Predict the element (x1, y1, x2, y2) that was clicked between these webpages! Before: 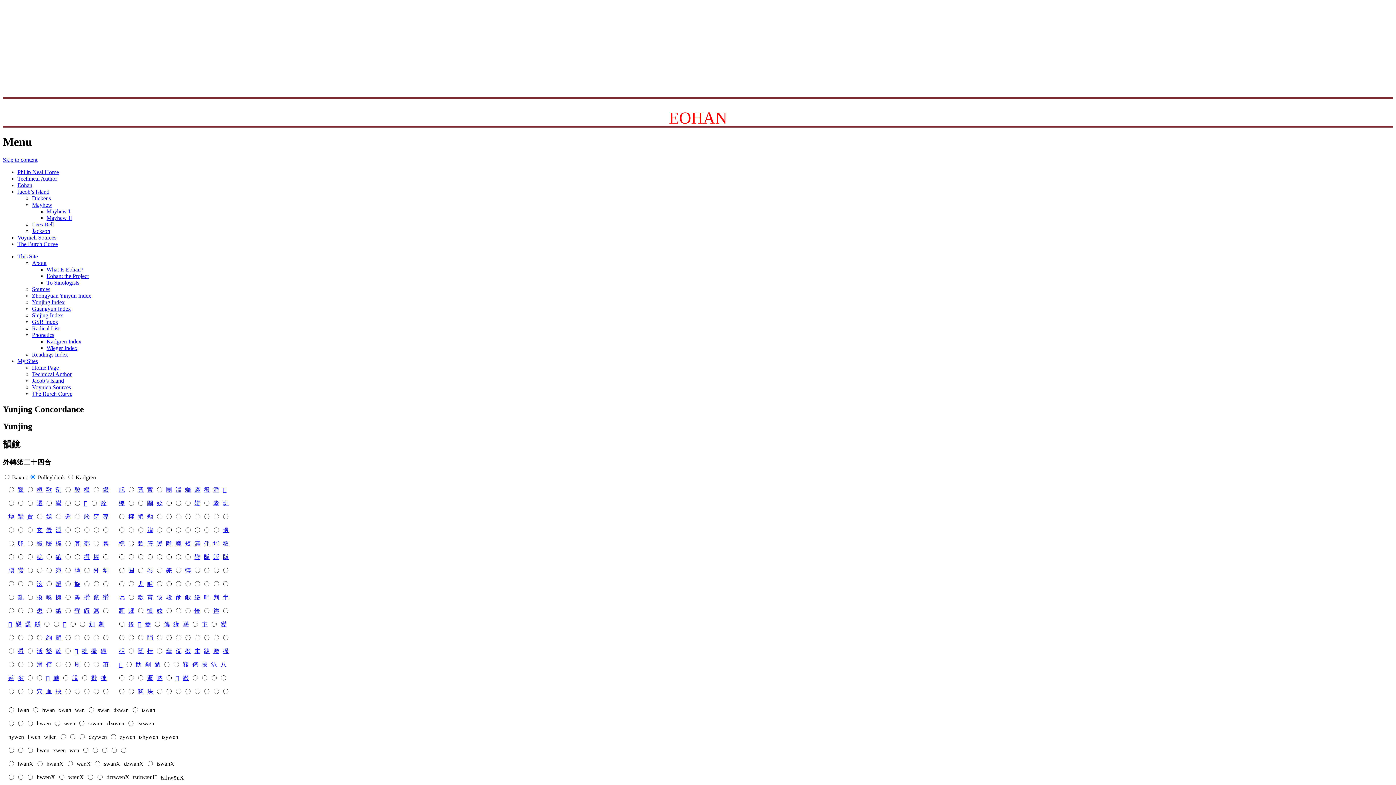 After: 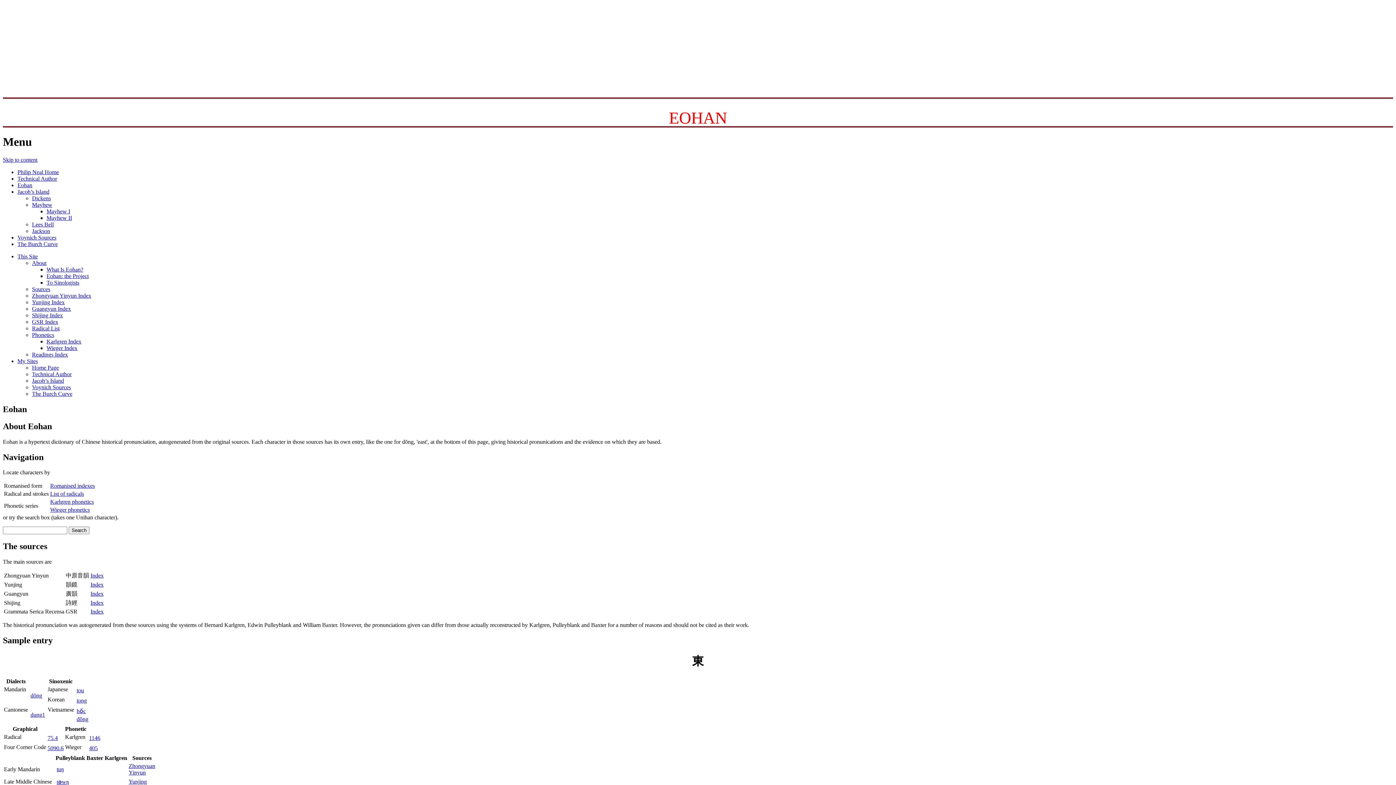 Action: bbox: (32, 259, 46, 266) label: About